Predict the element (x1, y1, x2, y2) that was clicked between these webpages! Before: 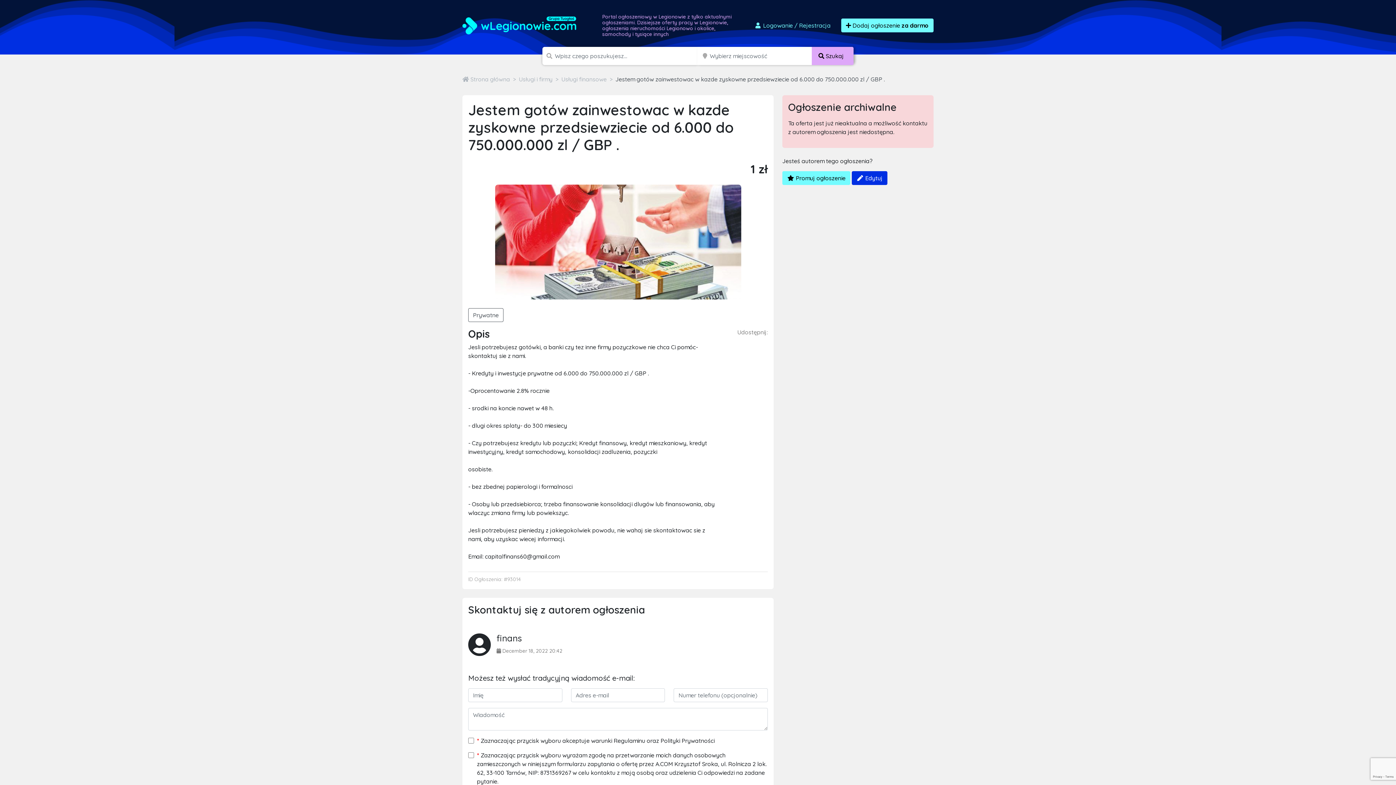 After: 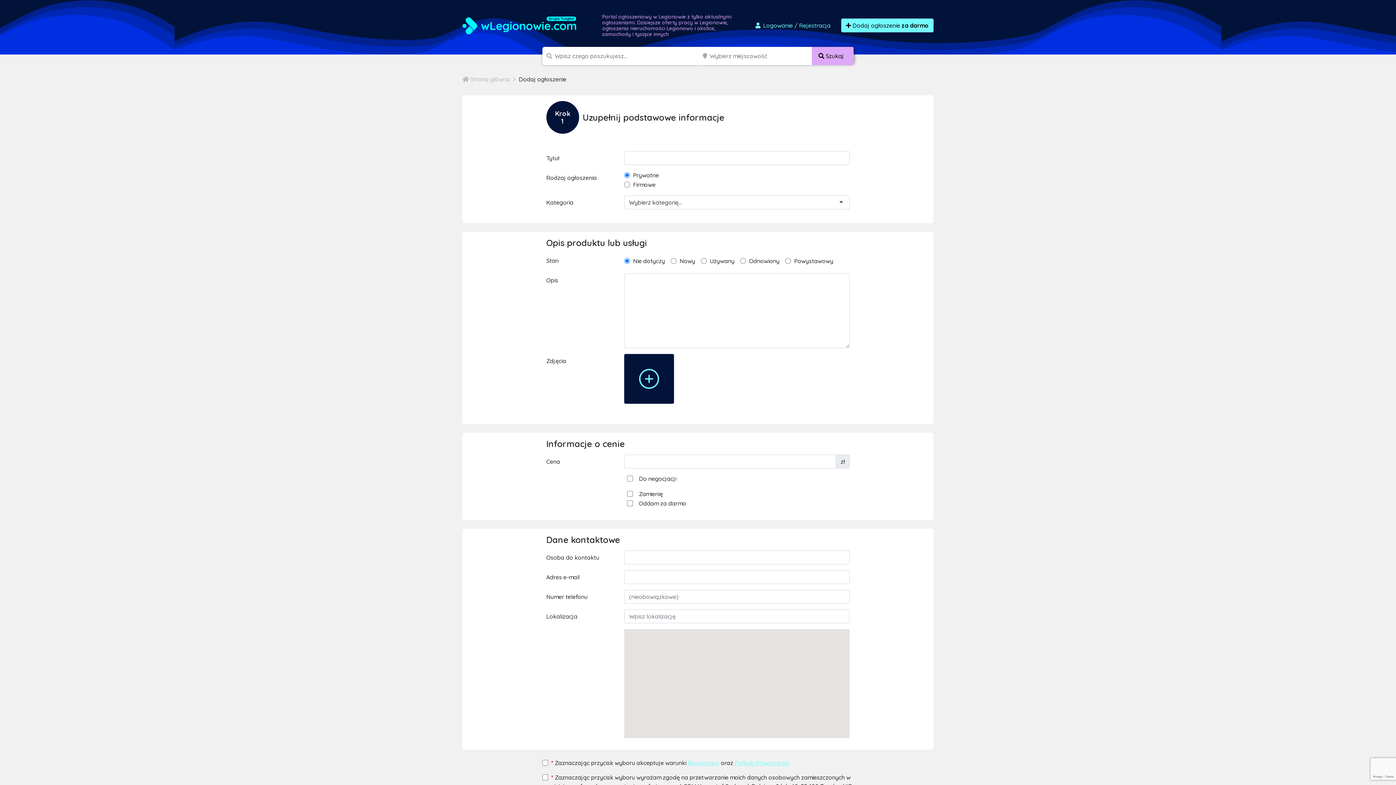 Action: bbox: (841, 18, 933, 32) label:  Dodaj ogłoszenie za darmo